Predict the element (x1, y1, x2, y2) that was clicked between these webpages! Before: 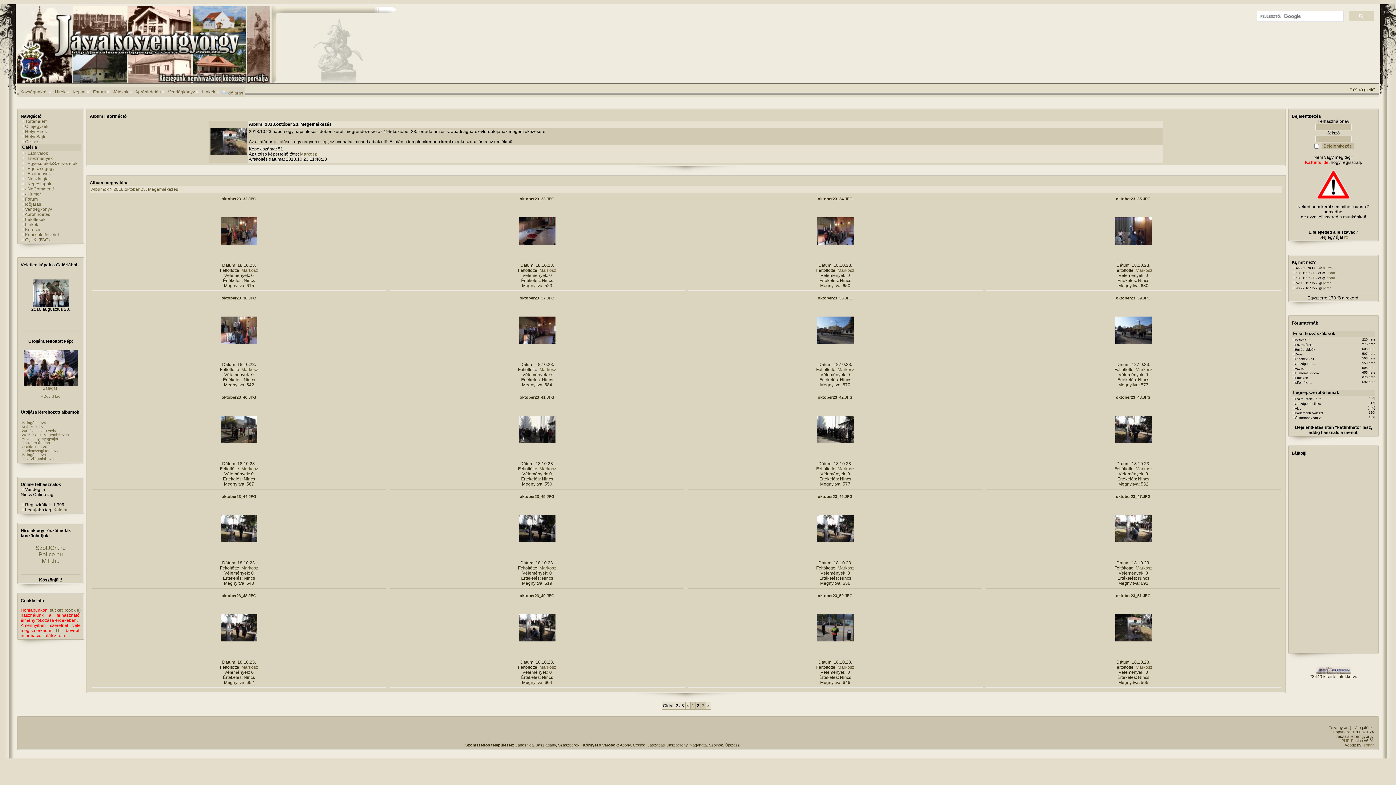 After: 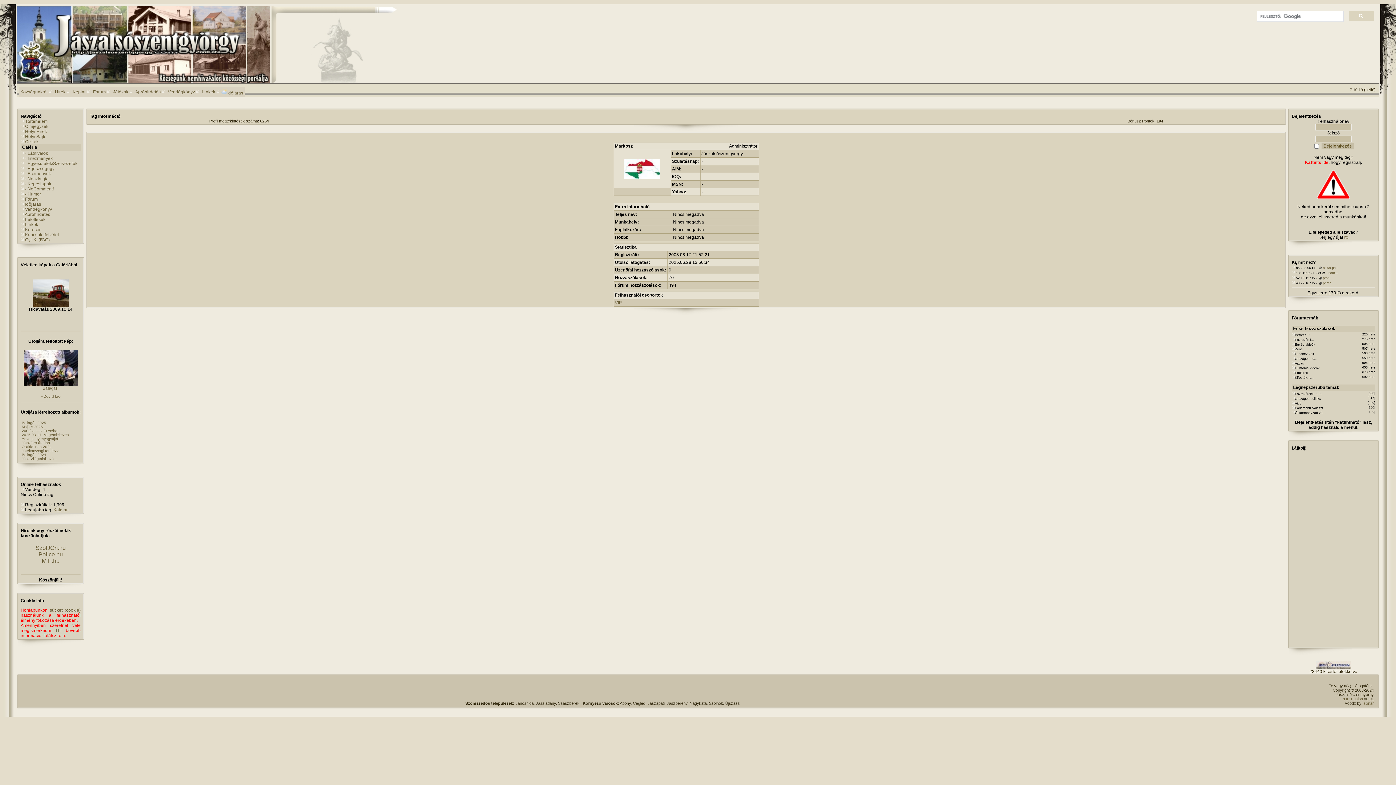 Action: label: Markosz bbox: (837, 367, 854, 372)